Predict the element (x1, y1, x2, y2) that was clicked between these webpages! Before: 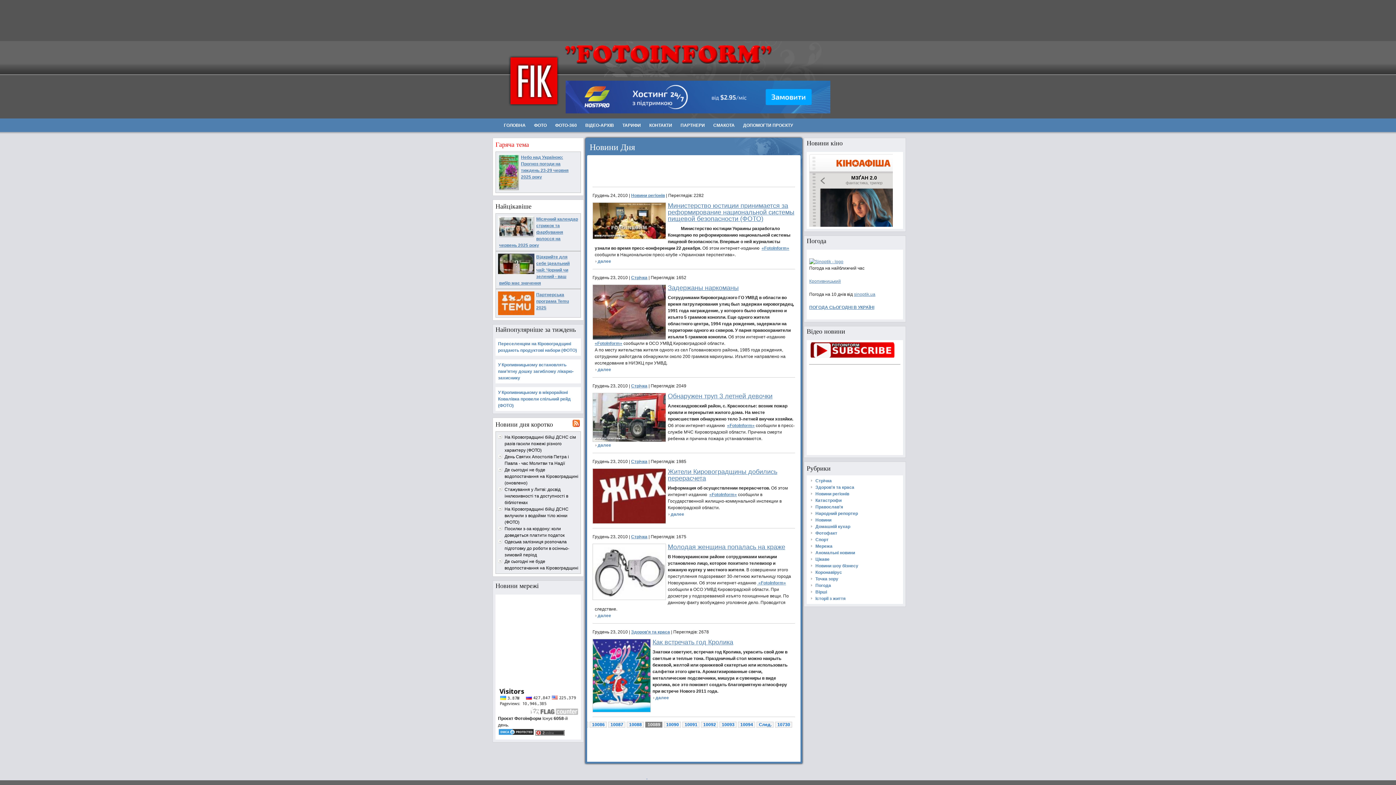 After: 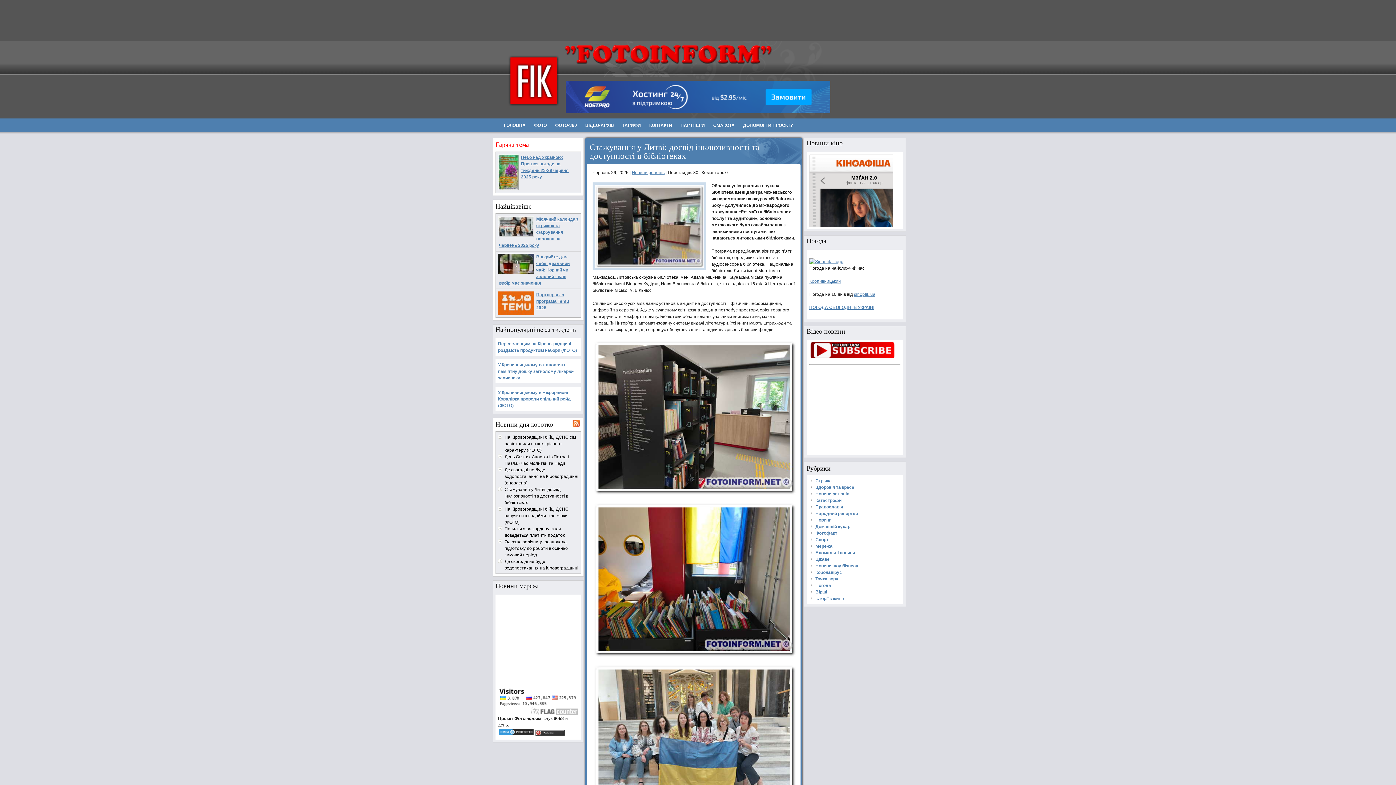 Action: bbox: (504, 487, 568, 505) label: Стажування у Литві: досвід інклюзивності та доступності в бібліотеках